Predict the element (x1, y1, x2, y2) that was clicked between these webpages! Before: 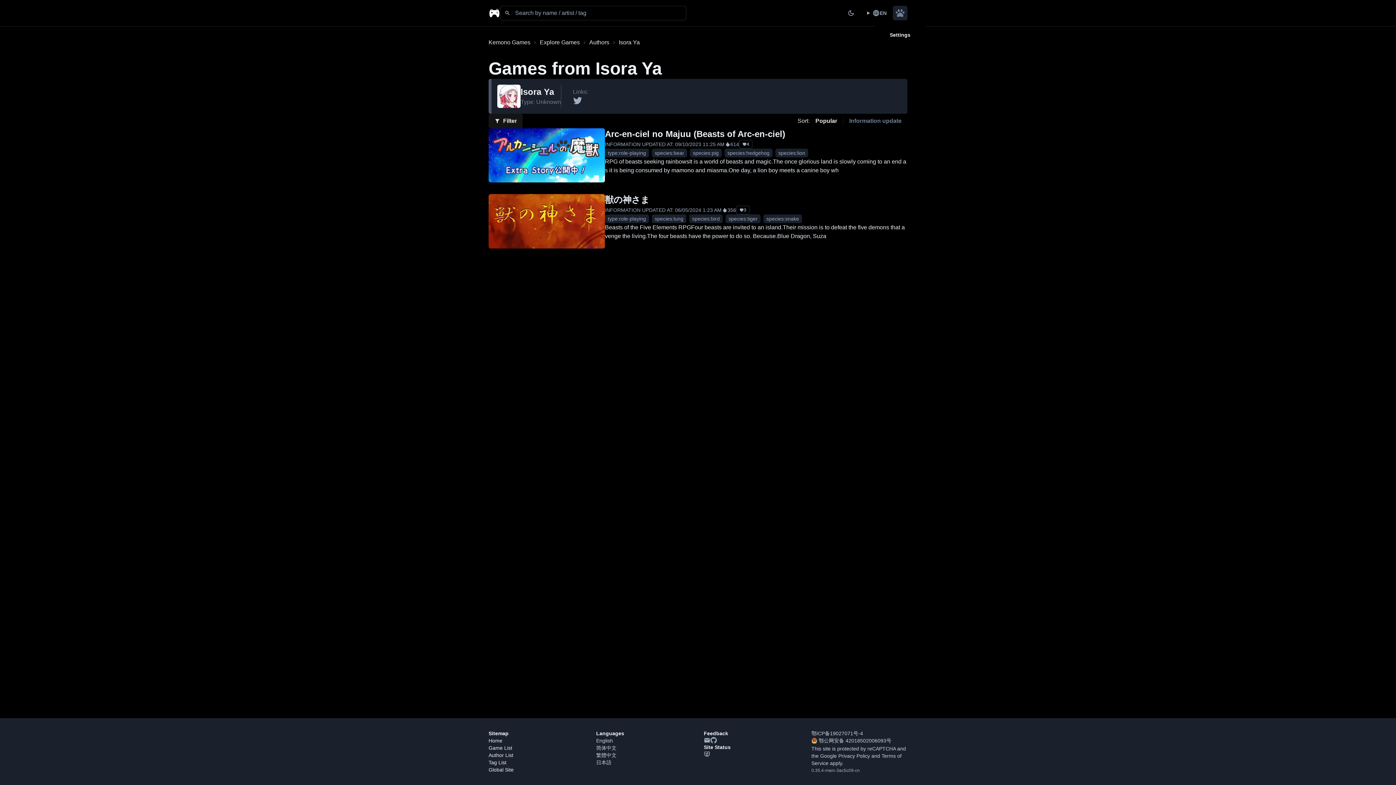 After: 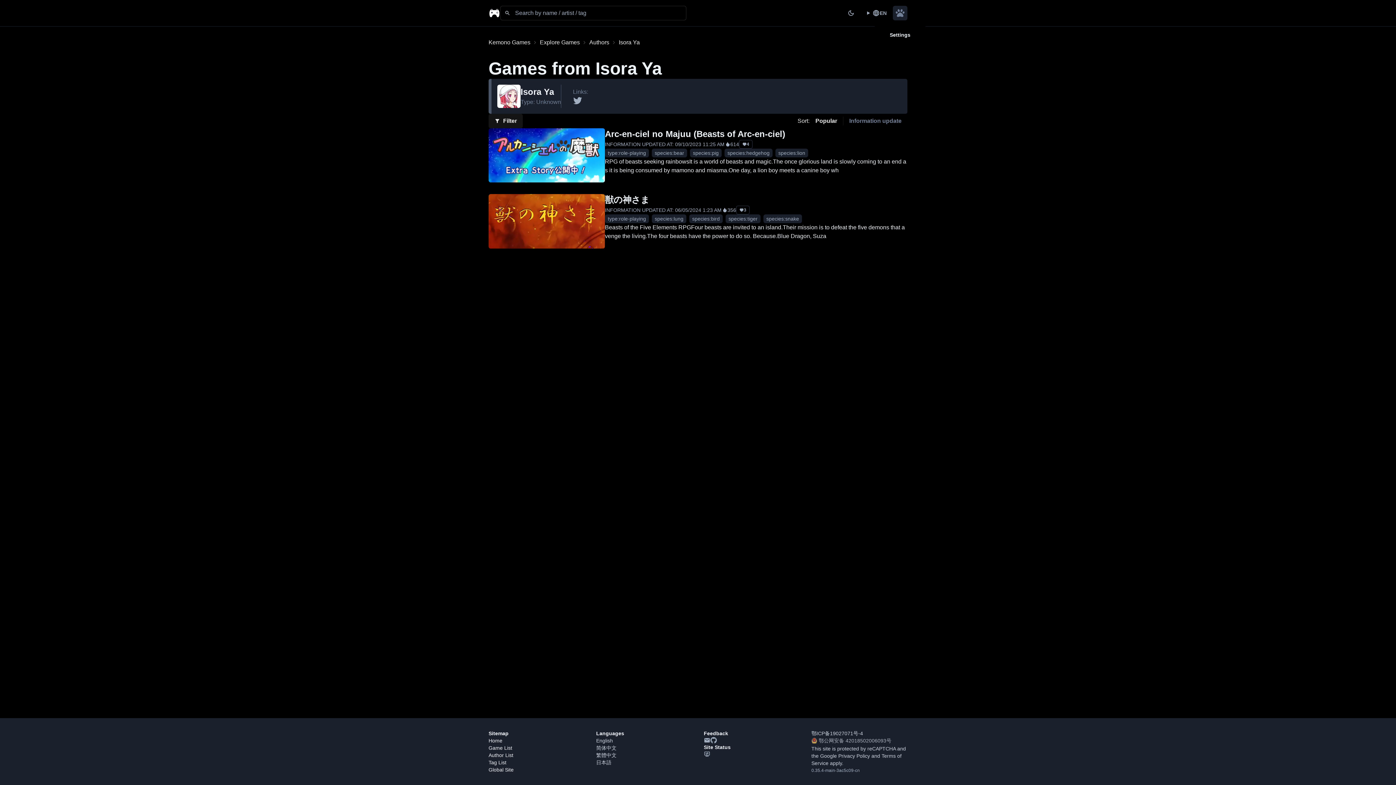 Action: label: 鄂公网安备 42018502006093号 bbox: (811, 737, 907, 744)